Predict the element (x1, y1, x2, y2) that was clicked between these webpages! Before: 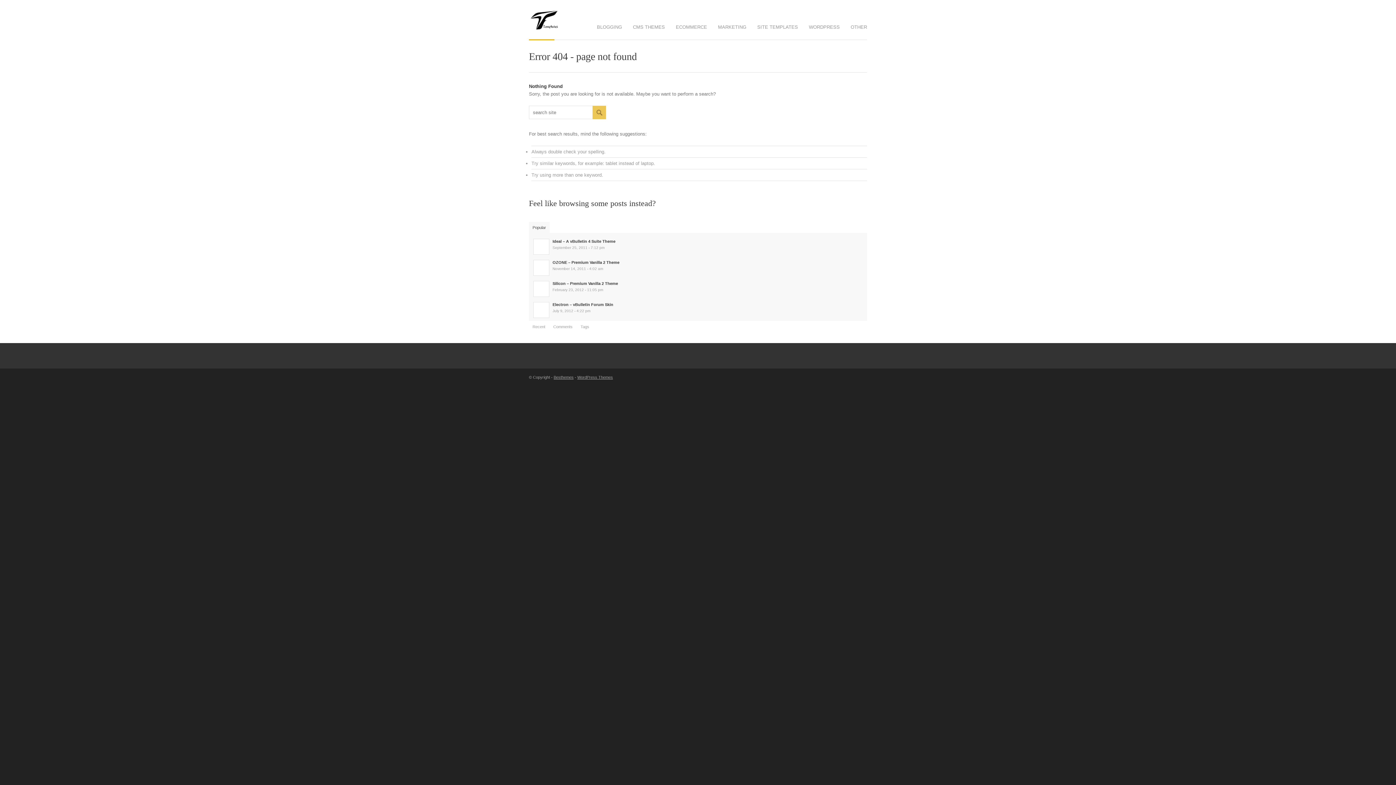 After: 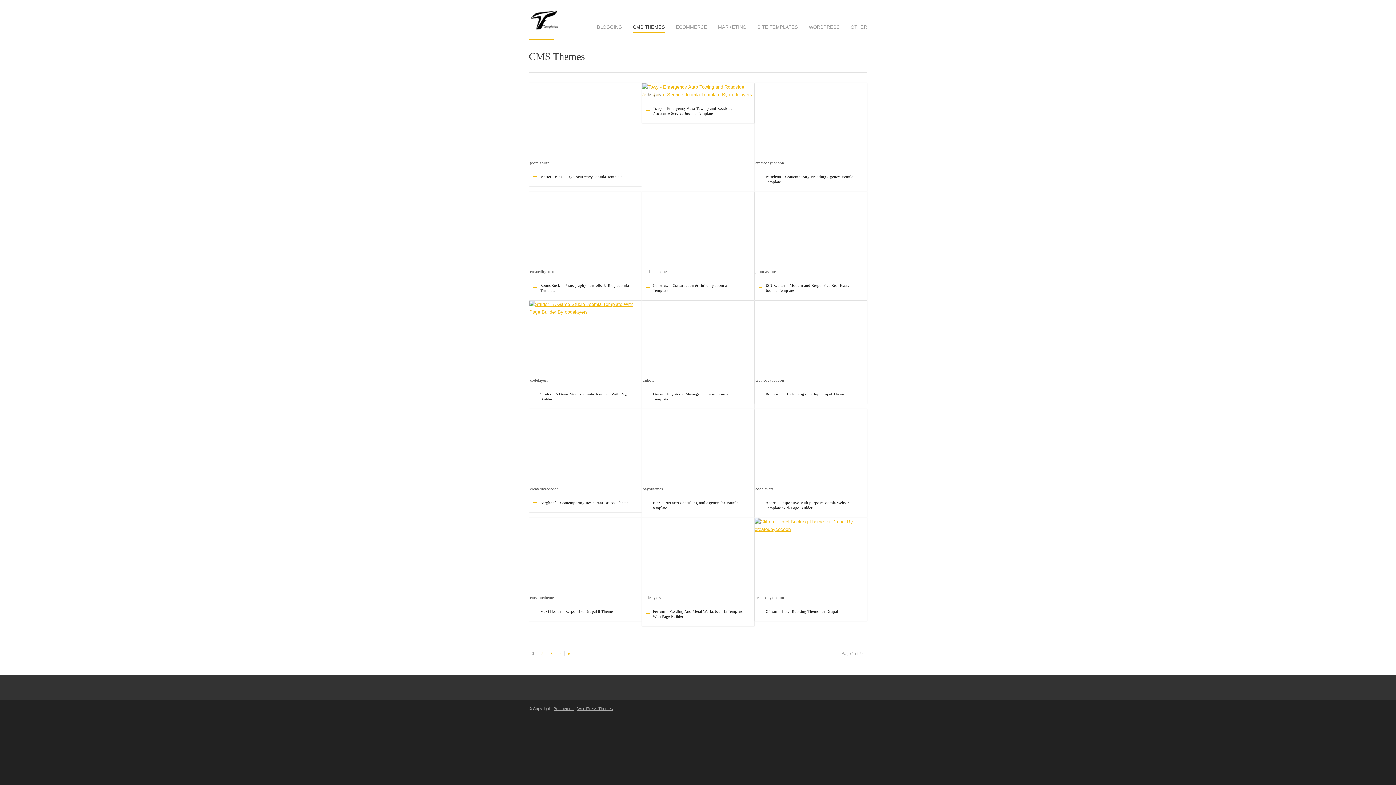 Action: bbox: (633, 23, 665, 32) label: CMS THEMES